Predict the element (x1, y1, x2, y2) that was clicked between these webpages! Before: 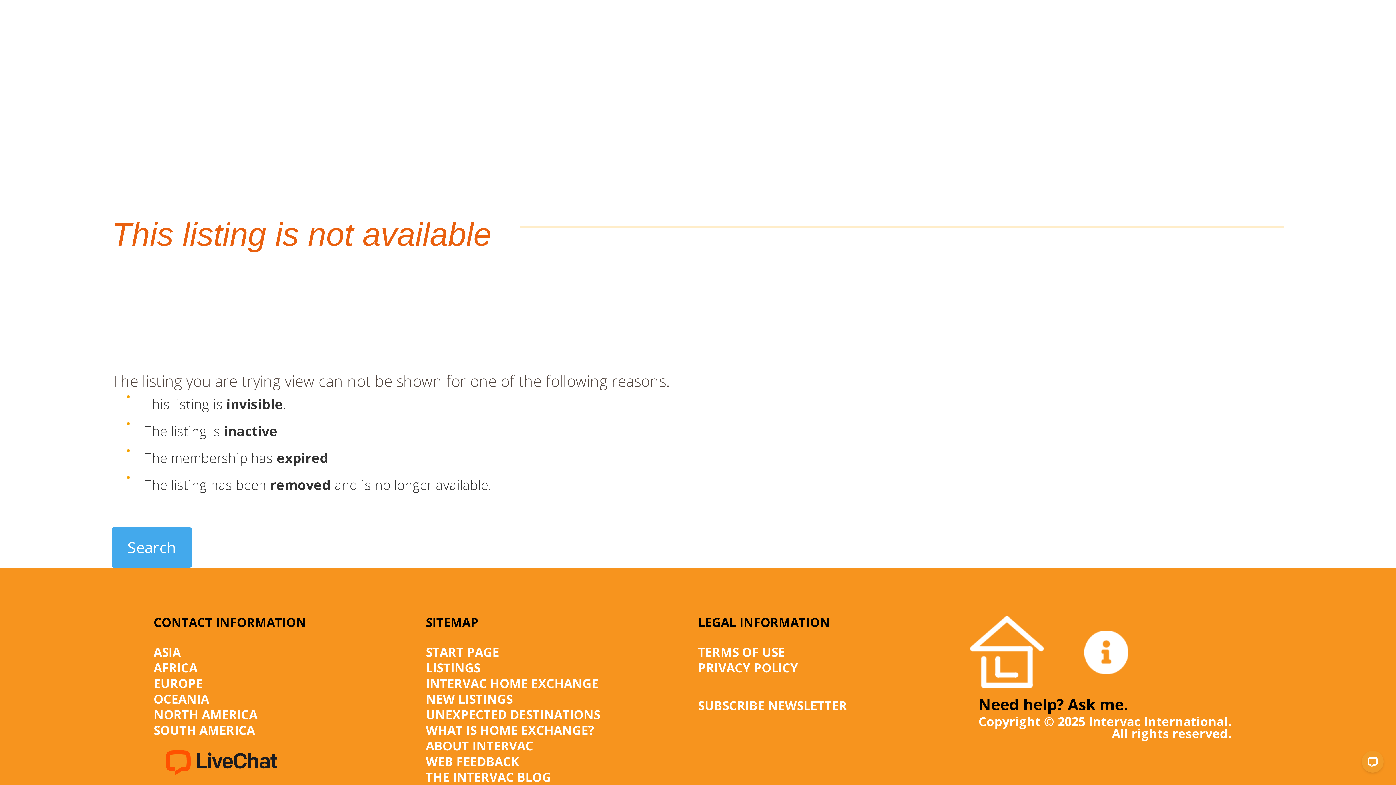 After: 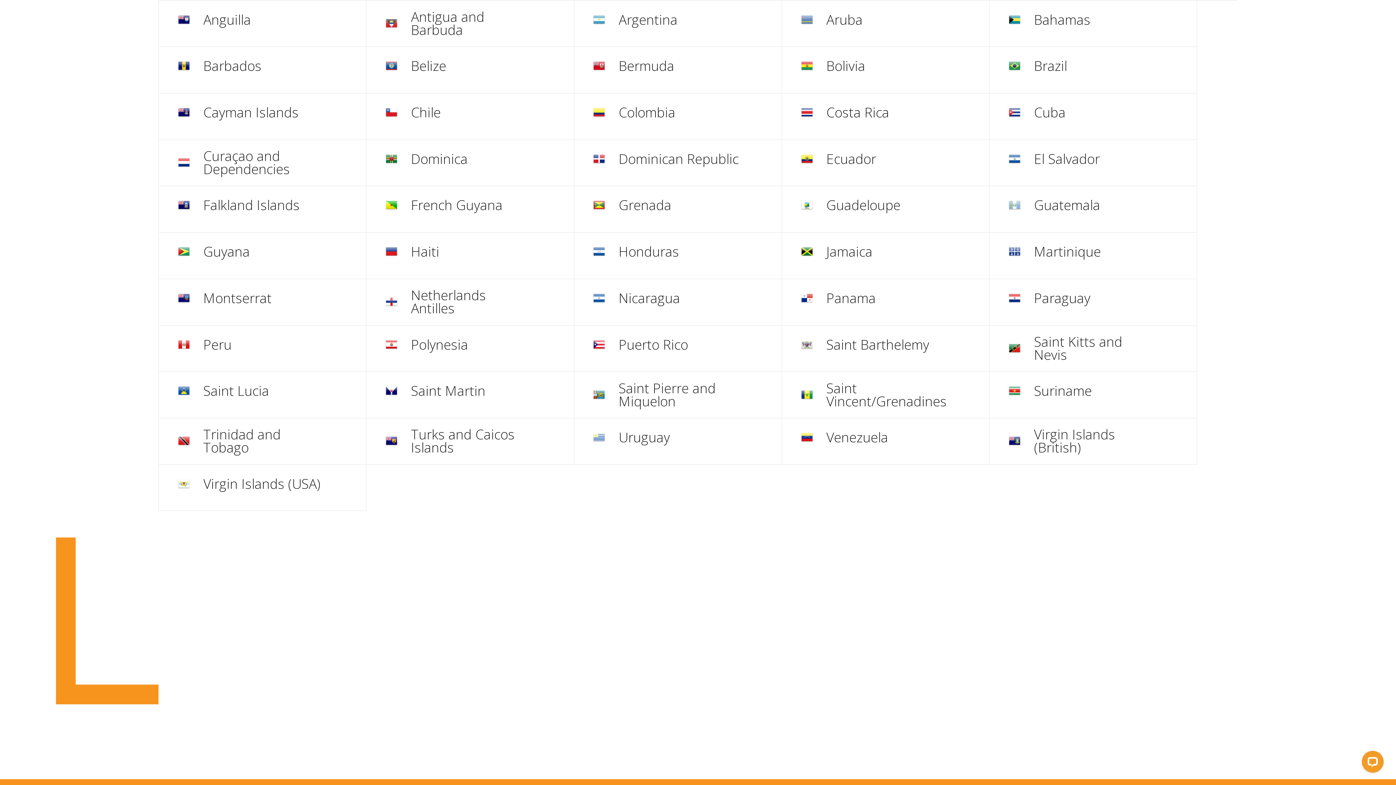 Action: label: SOUTH AMERICA bbox: (153, 722, 255, 739)